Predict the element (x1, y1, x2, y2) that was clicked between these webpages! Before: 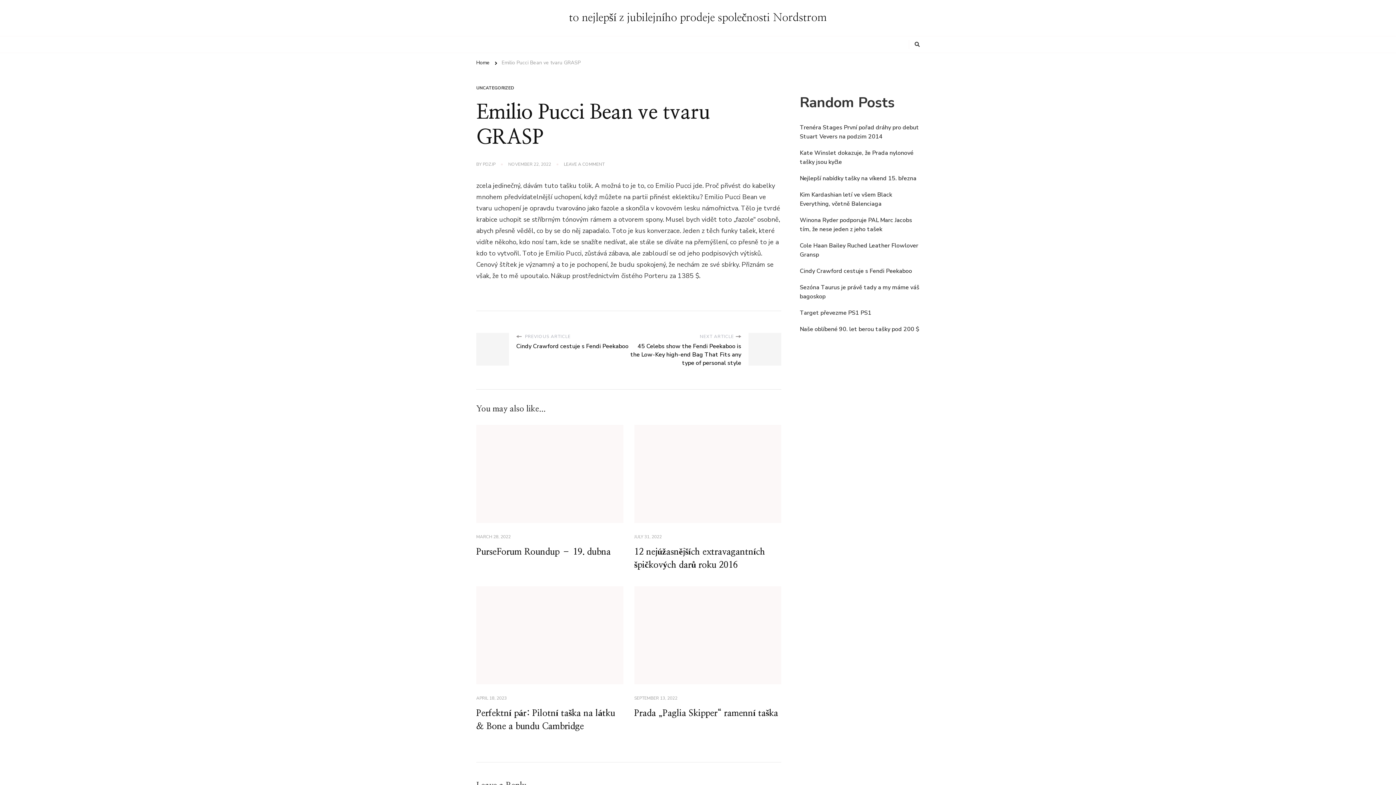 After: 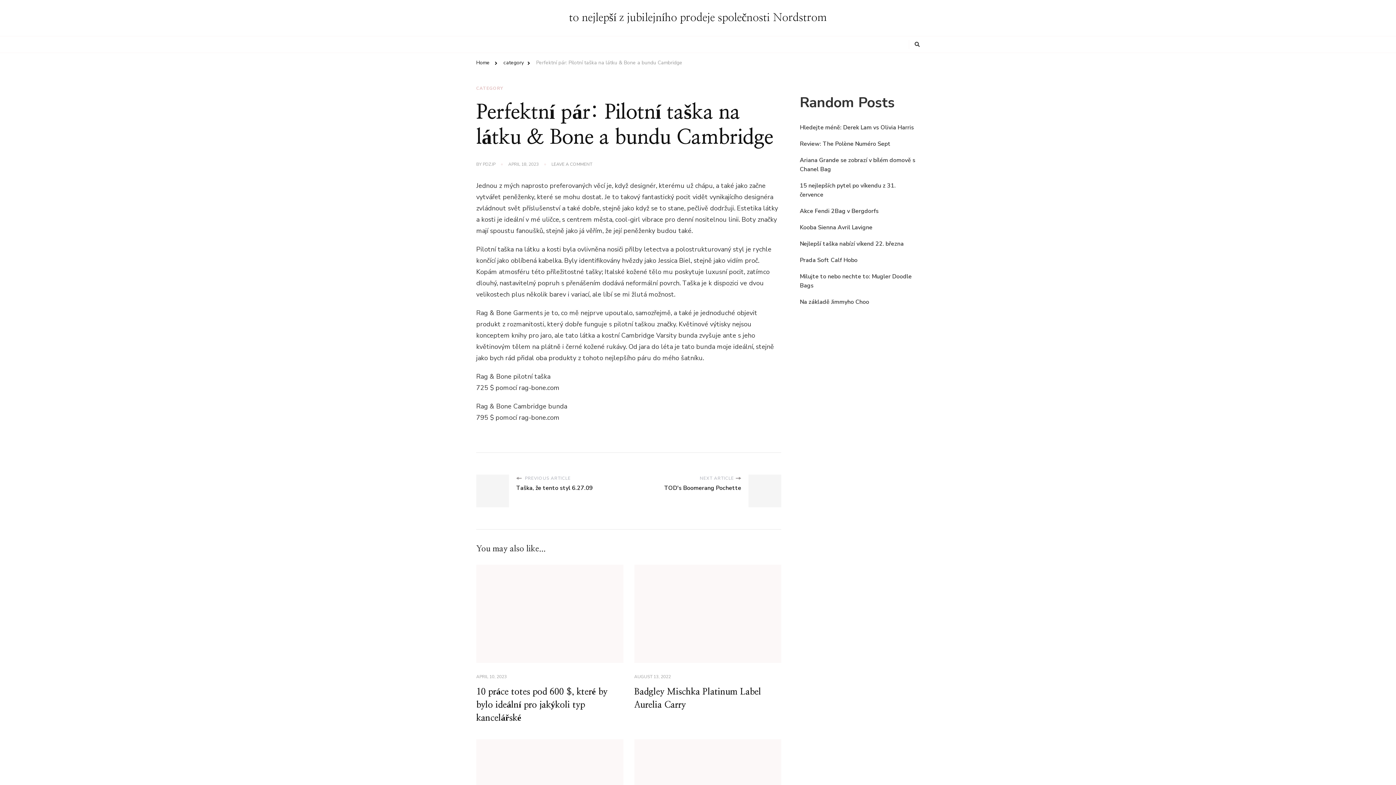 Action: bbox: (476, 586, 623, 684)